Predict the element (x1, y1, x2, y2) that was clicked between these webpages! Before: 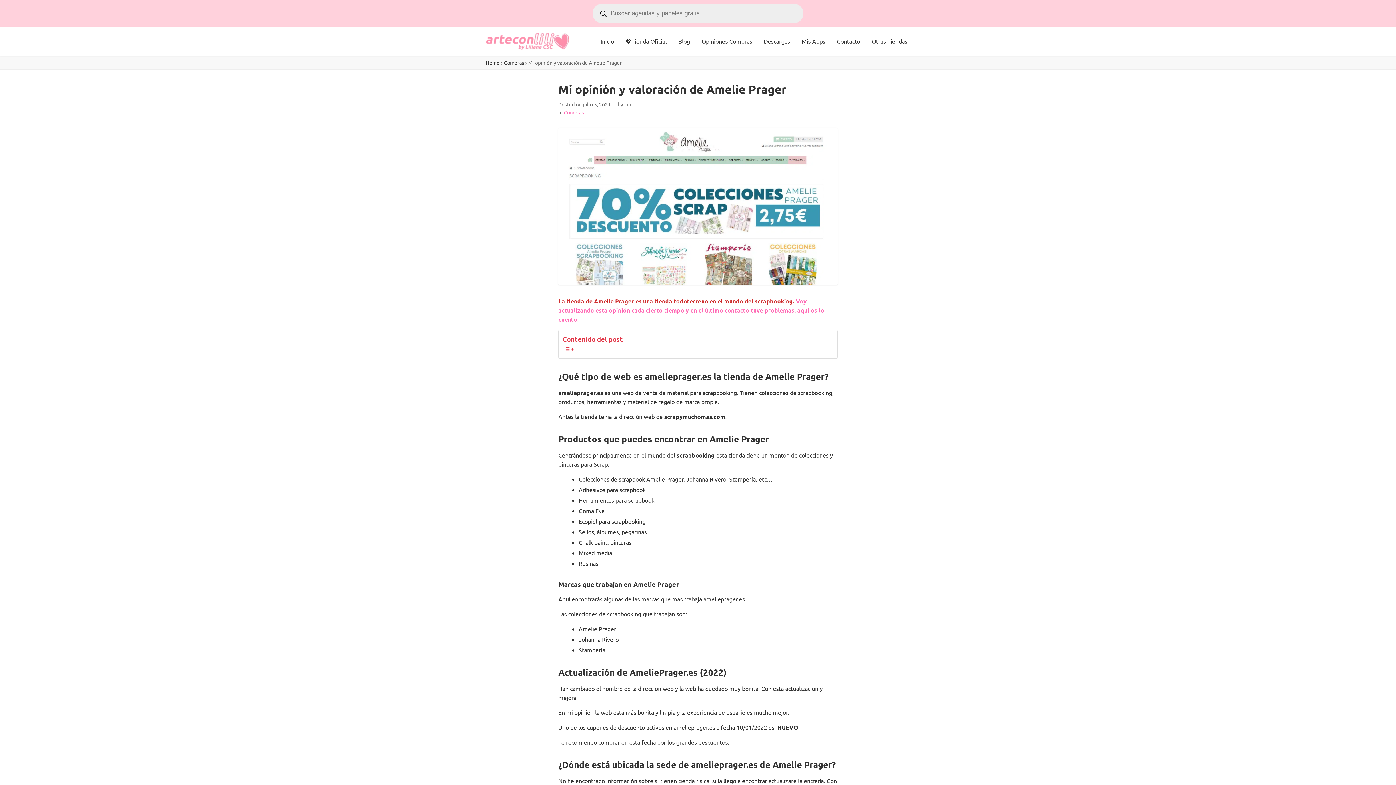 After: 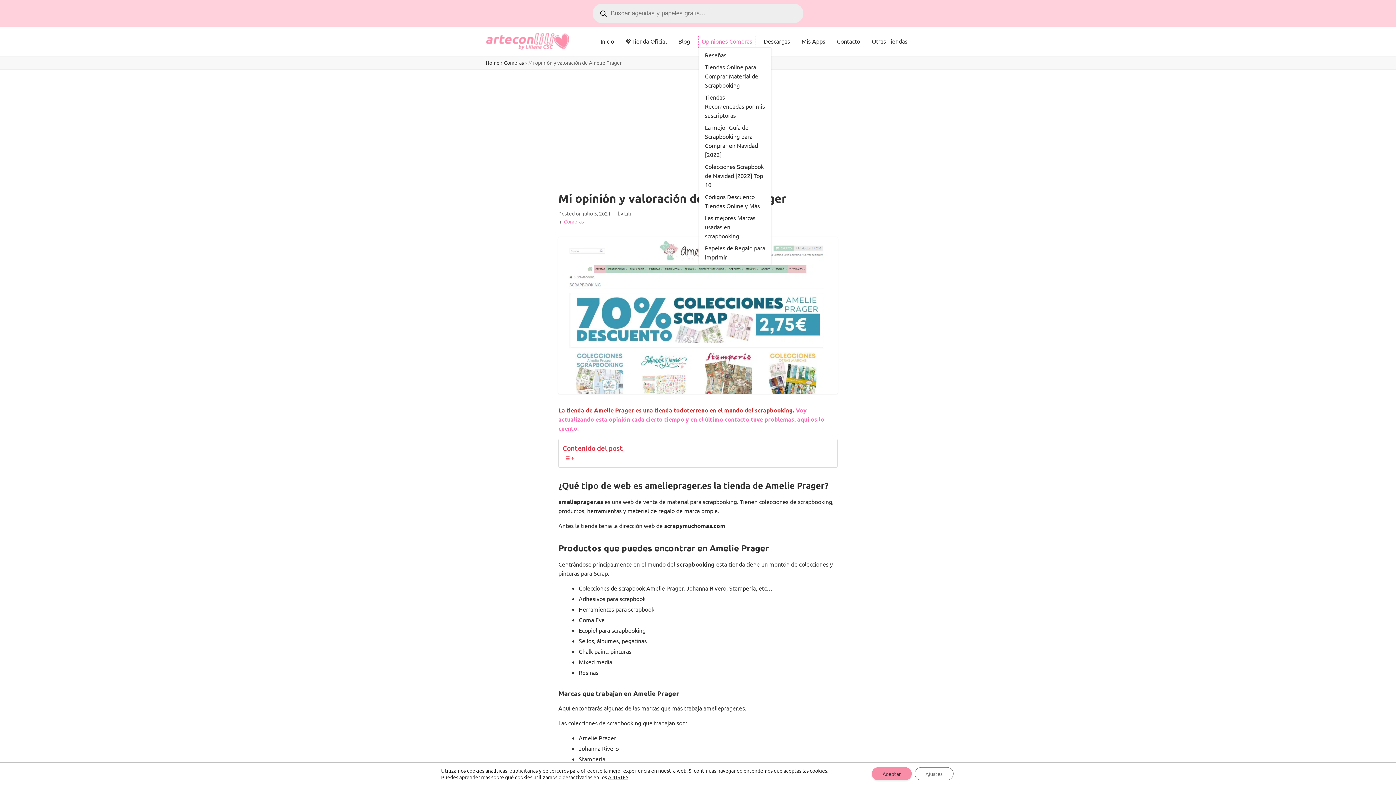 Action: label: Opiniones Compras bbox: (698, 35, 755, 47)